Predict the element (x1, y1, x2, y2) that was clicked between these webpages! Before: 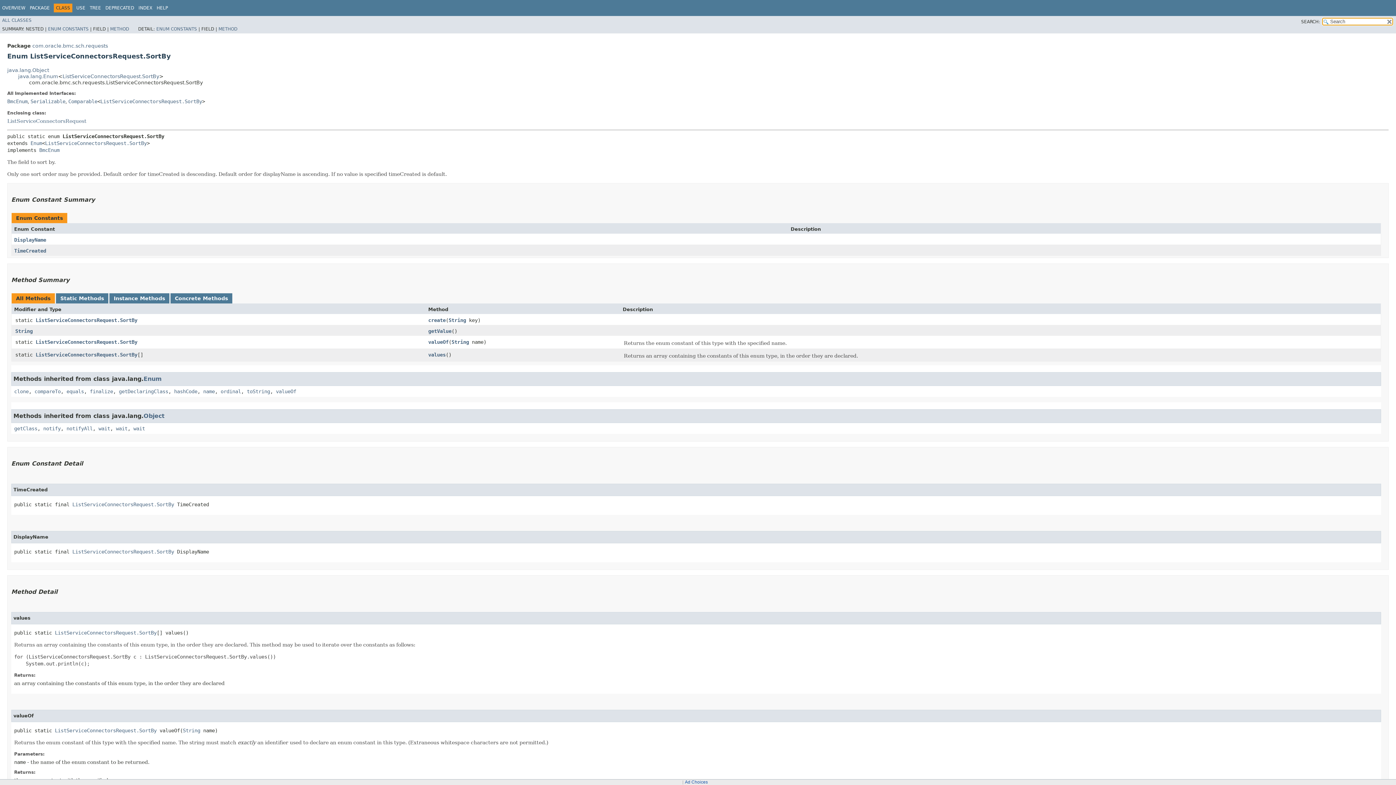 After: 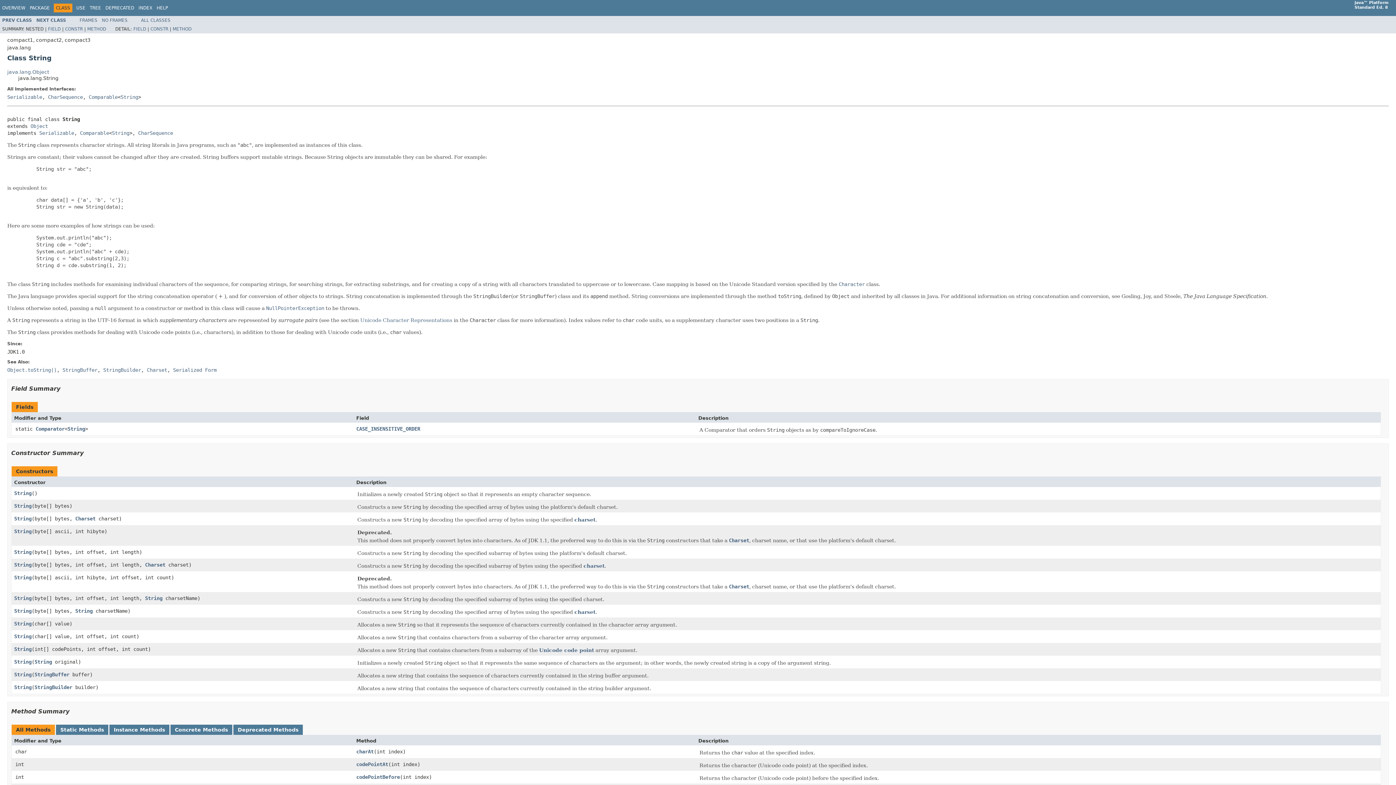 Action: bbox: (451, 339, 469, 344) label: String